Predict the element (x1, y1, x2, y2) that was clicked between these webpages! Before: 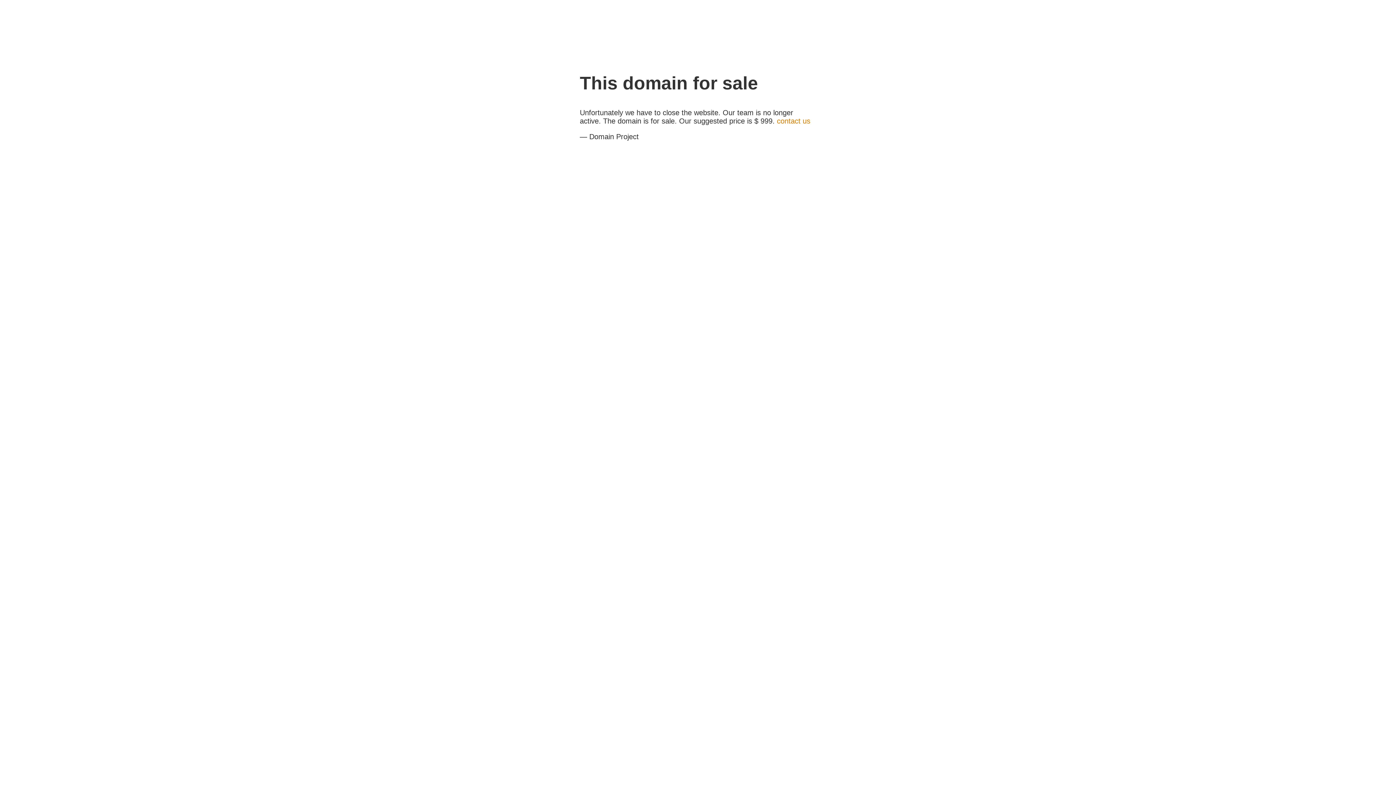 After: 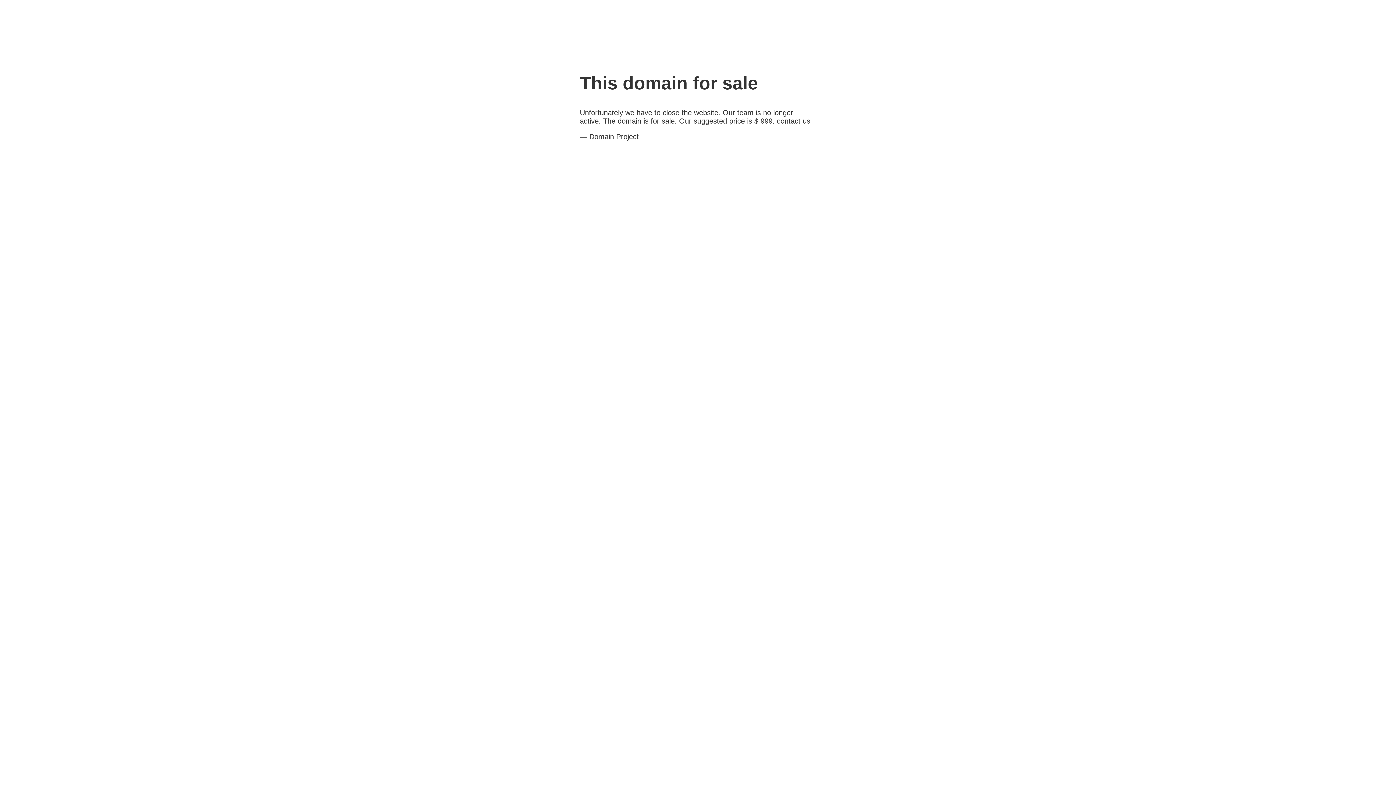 Action: bbox: (777, 117, 810, 125) label: contact us